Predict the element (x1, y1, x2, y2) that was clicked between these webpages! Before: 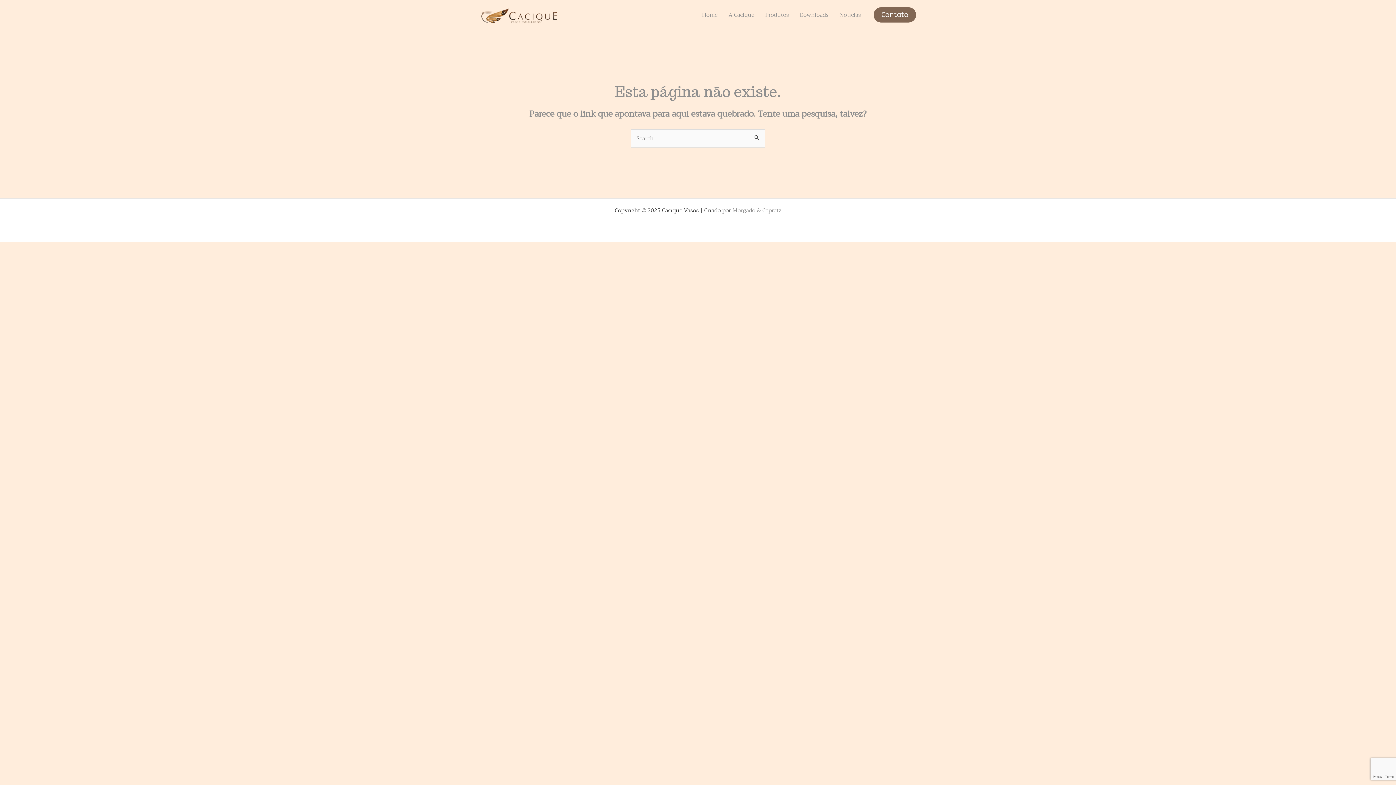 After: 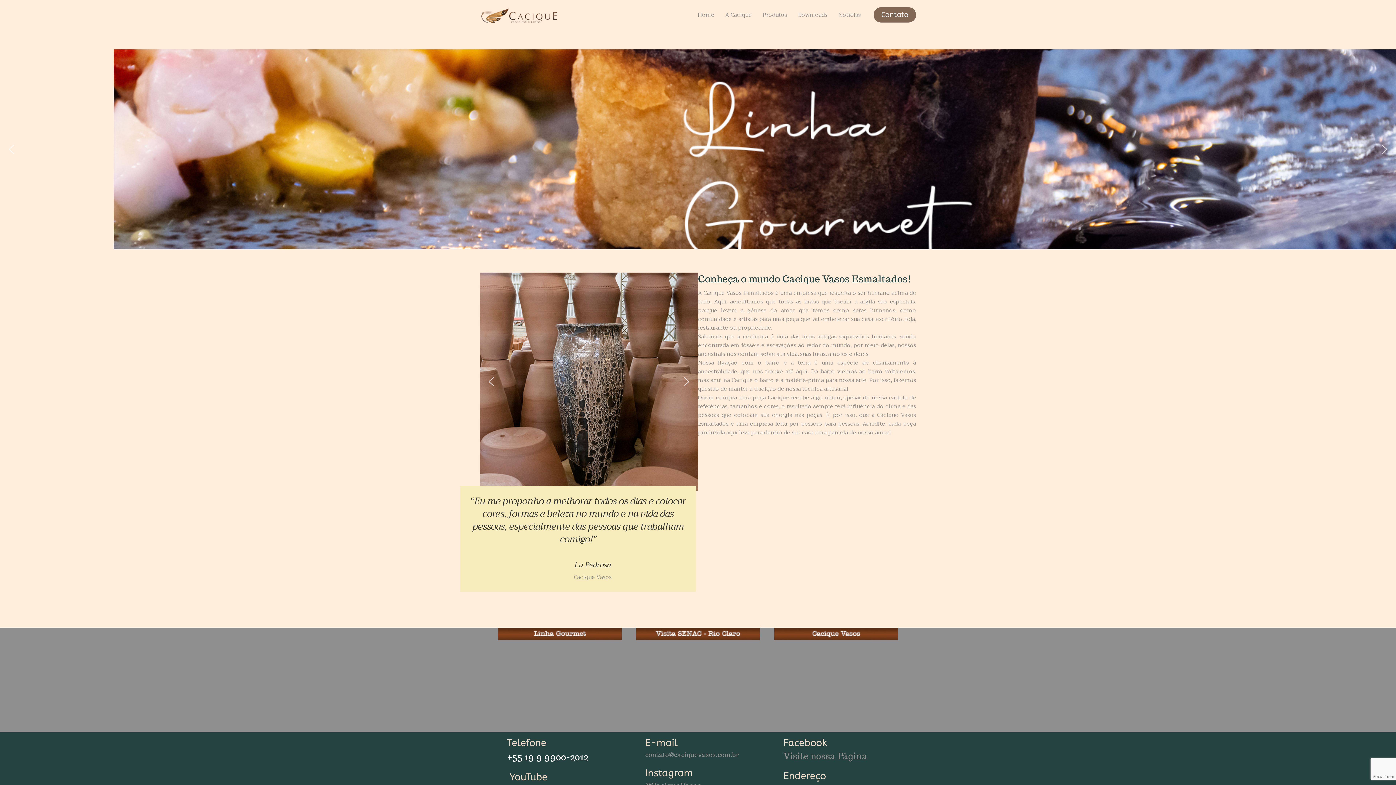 Action: label: Home bbox: (696, 13, 723, 16)